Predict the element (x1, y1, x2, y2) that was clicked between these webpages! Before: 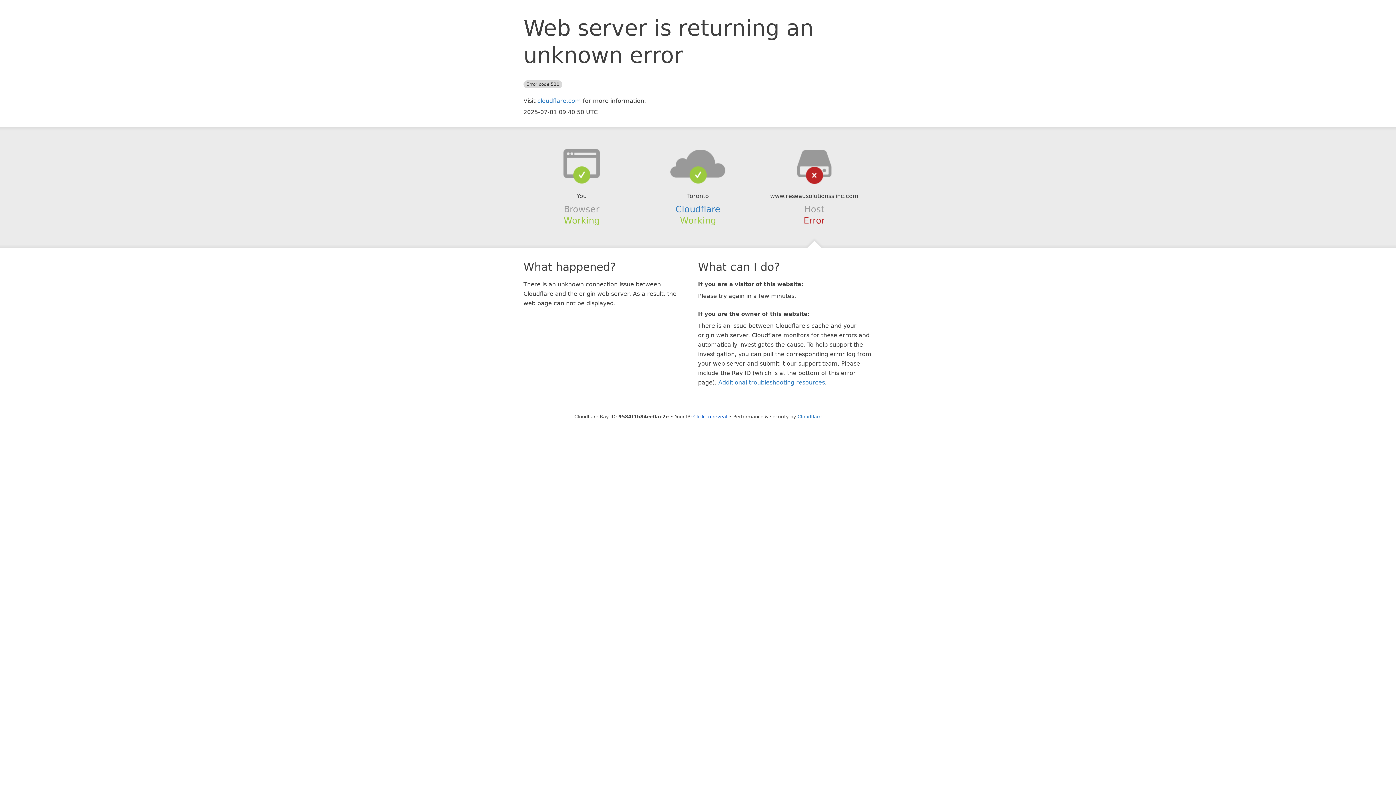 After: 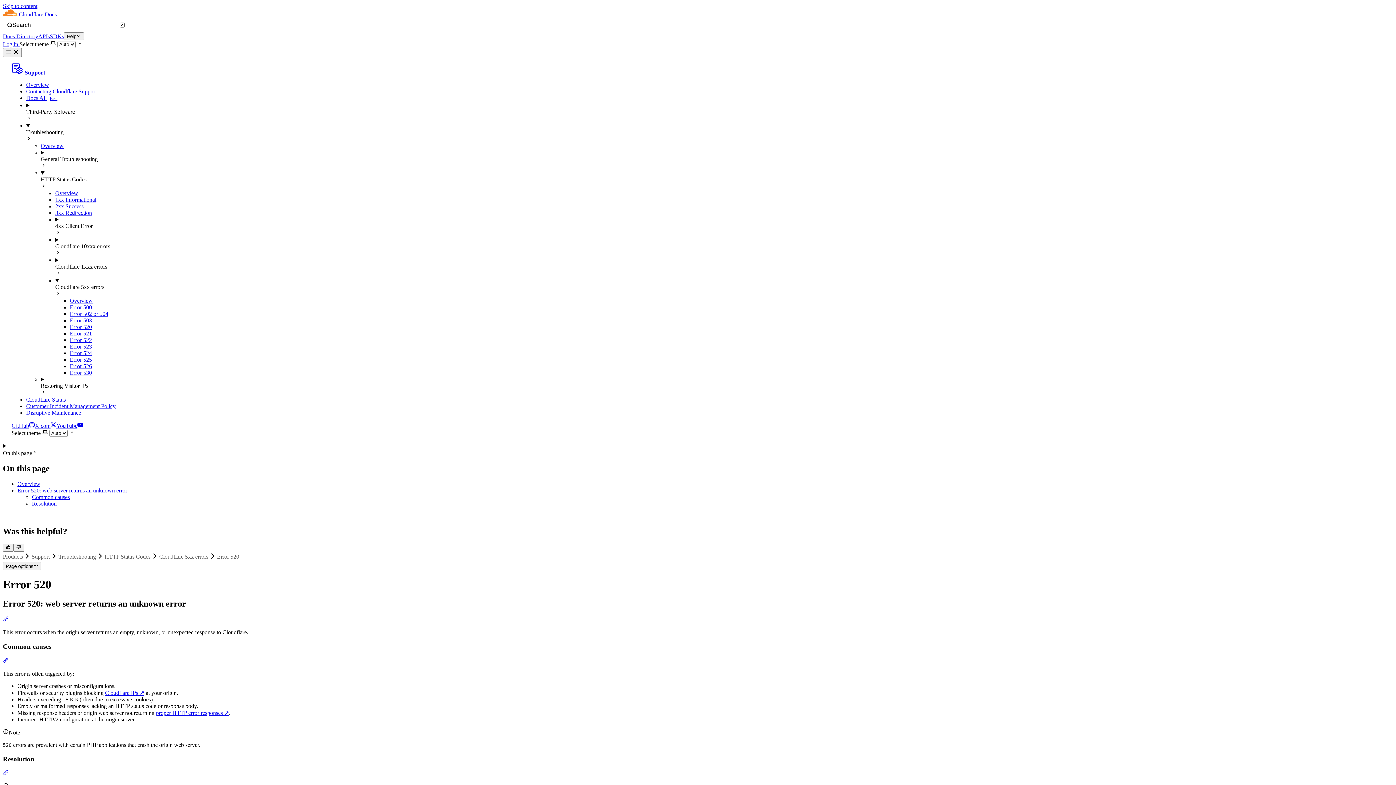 Action: label: Additional troubleshooting resources bbox: (718, 379, 825, 386)